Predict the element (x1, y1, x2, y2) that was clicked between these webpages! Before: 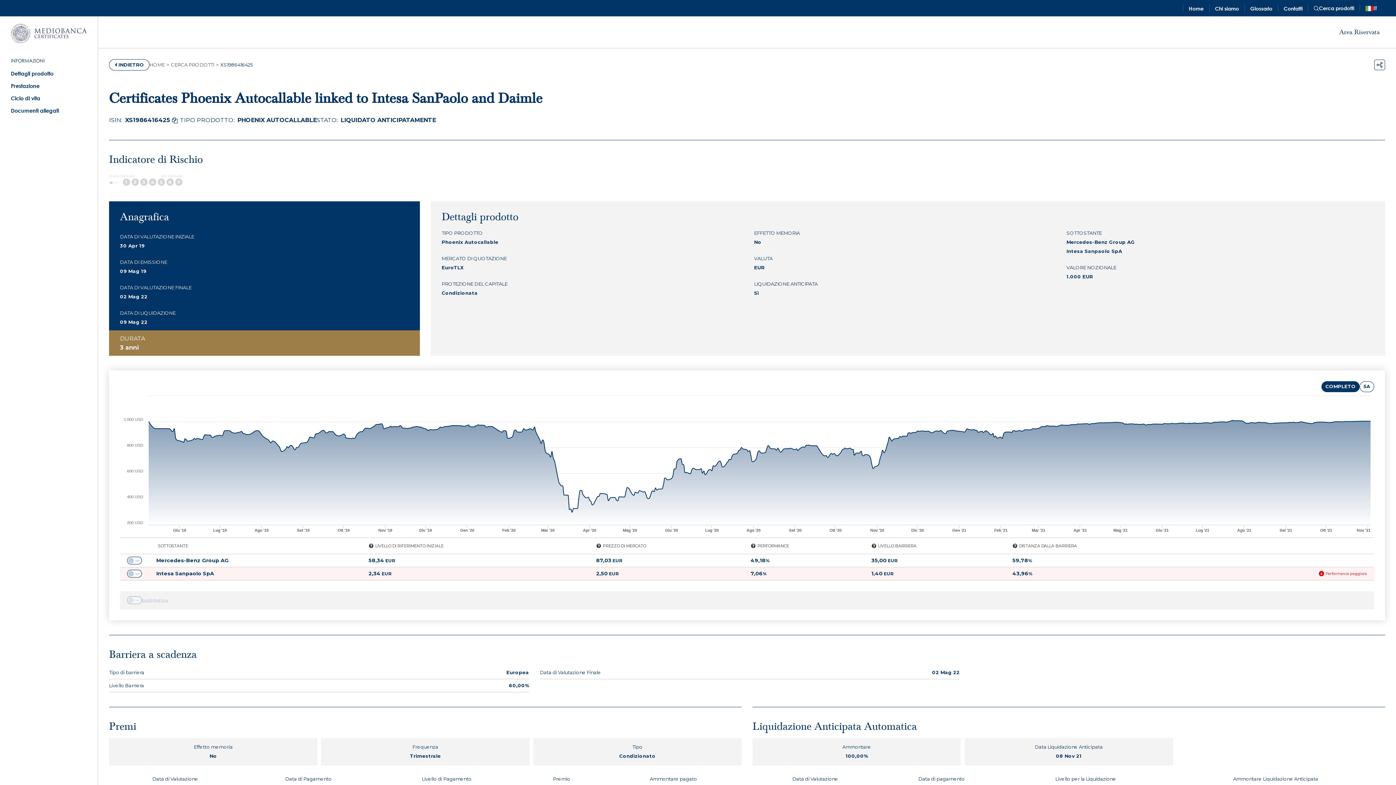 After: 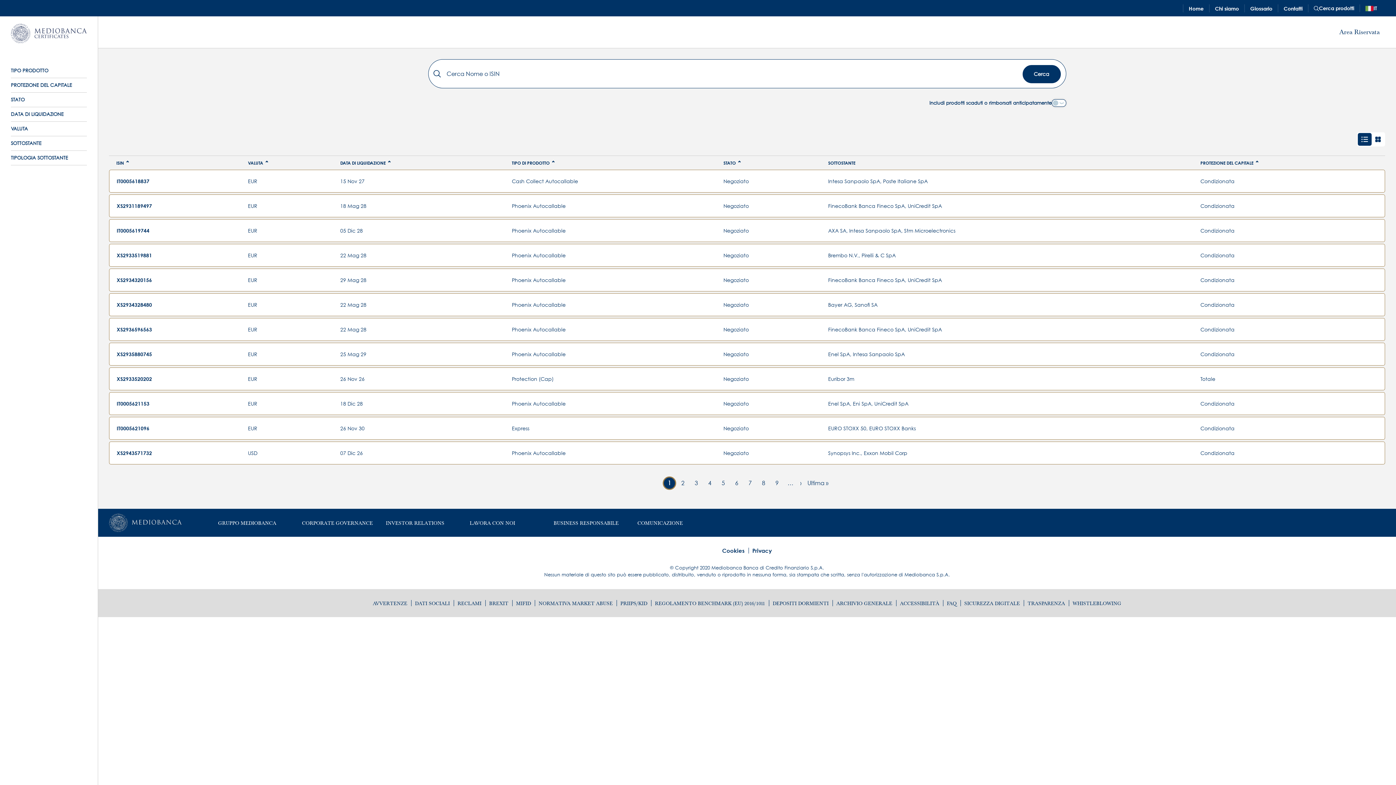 Action: label: INDIETRO bbox: (109, 59, 149, 70)